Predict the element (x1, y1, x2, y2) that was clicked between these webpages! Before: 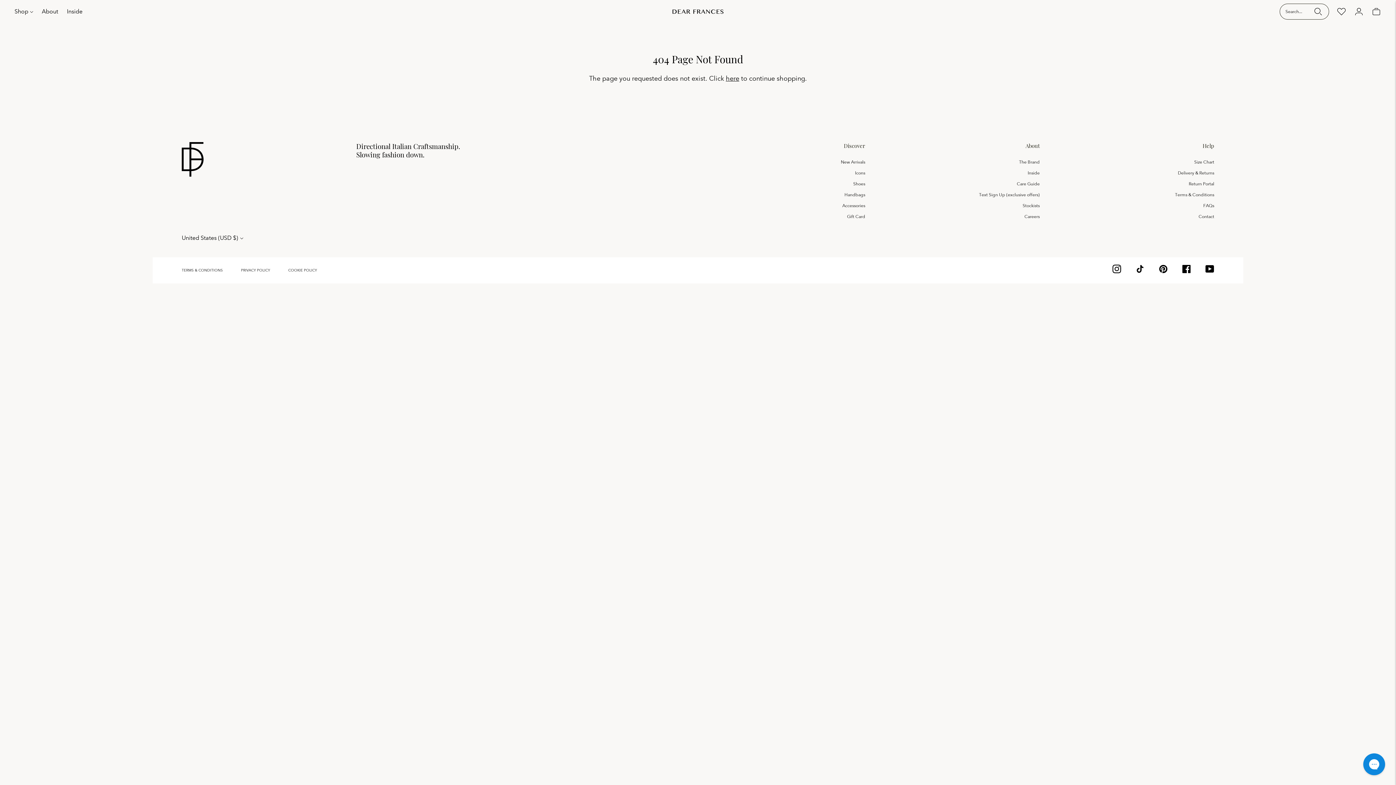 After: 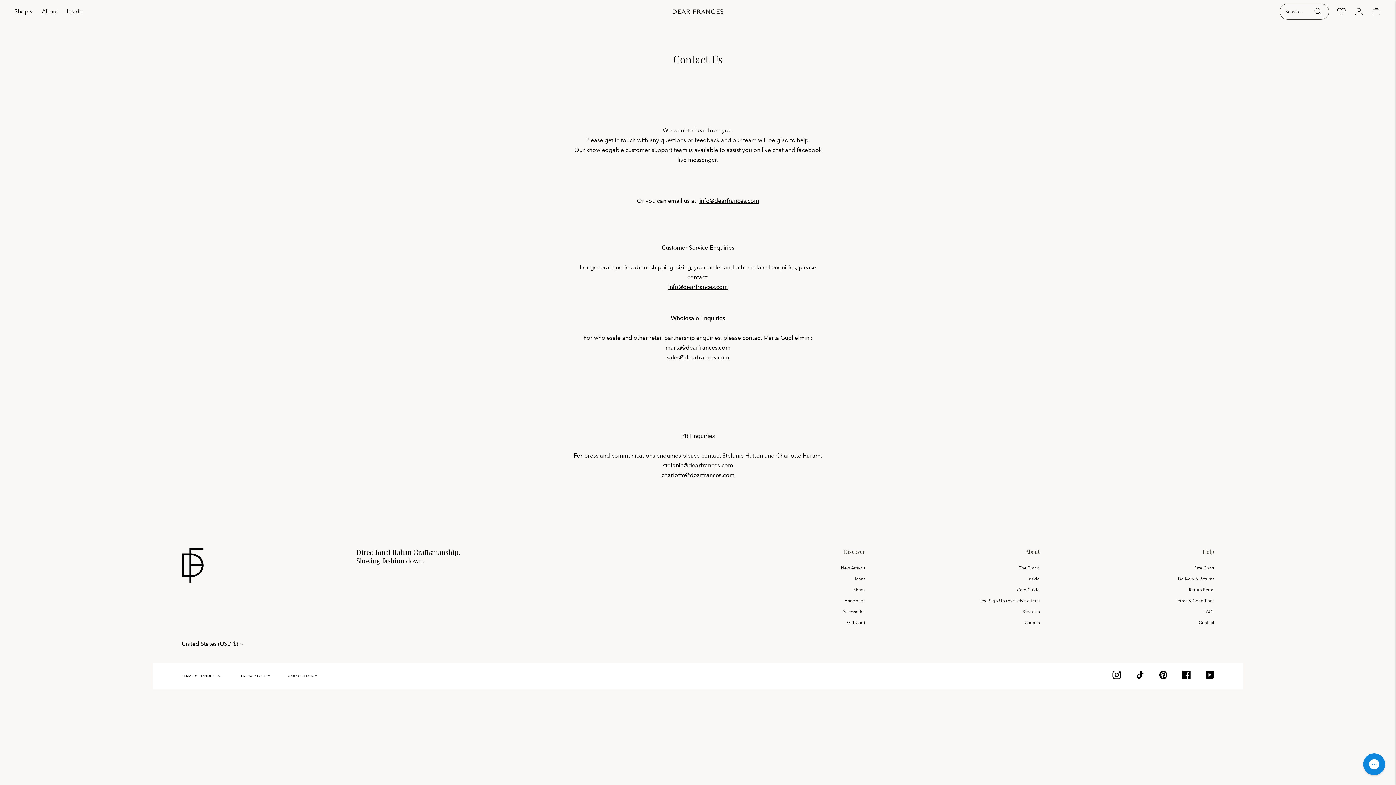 Action: label: Contact bbox: (1198, 214, 1214, 219)